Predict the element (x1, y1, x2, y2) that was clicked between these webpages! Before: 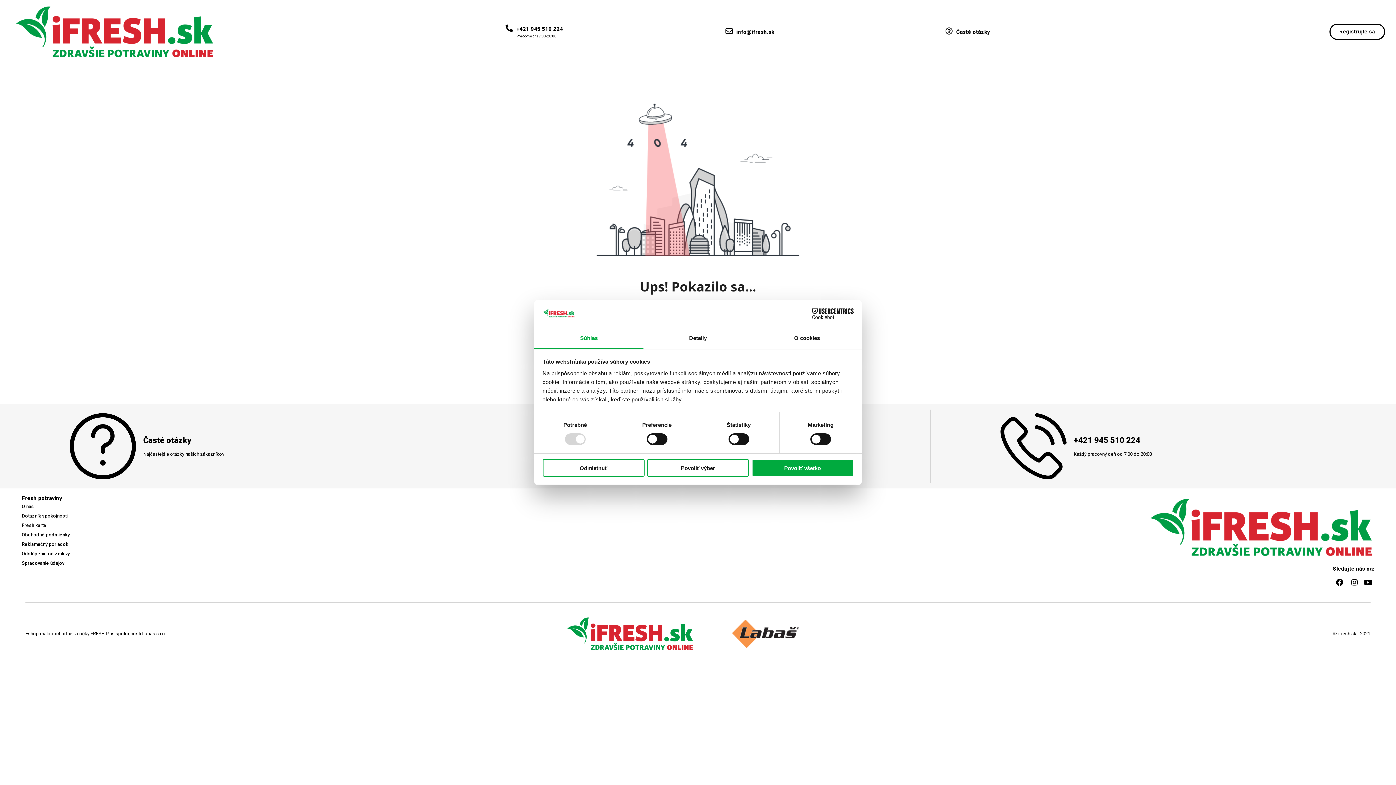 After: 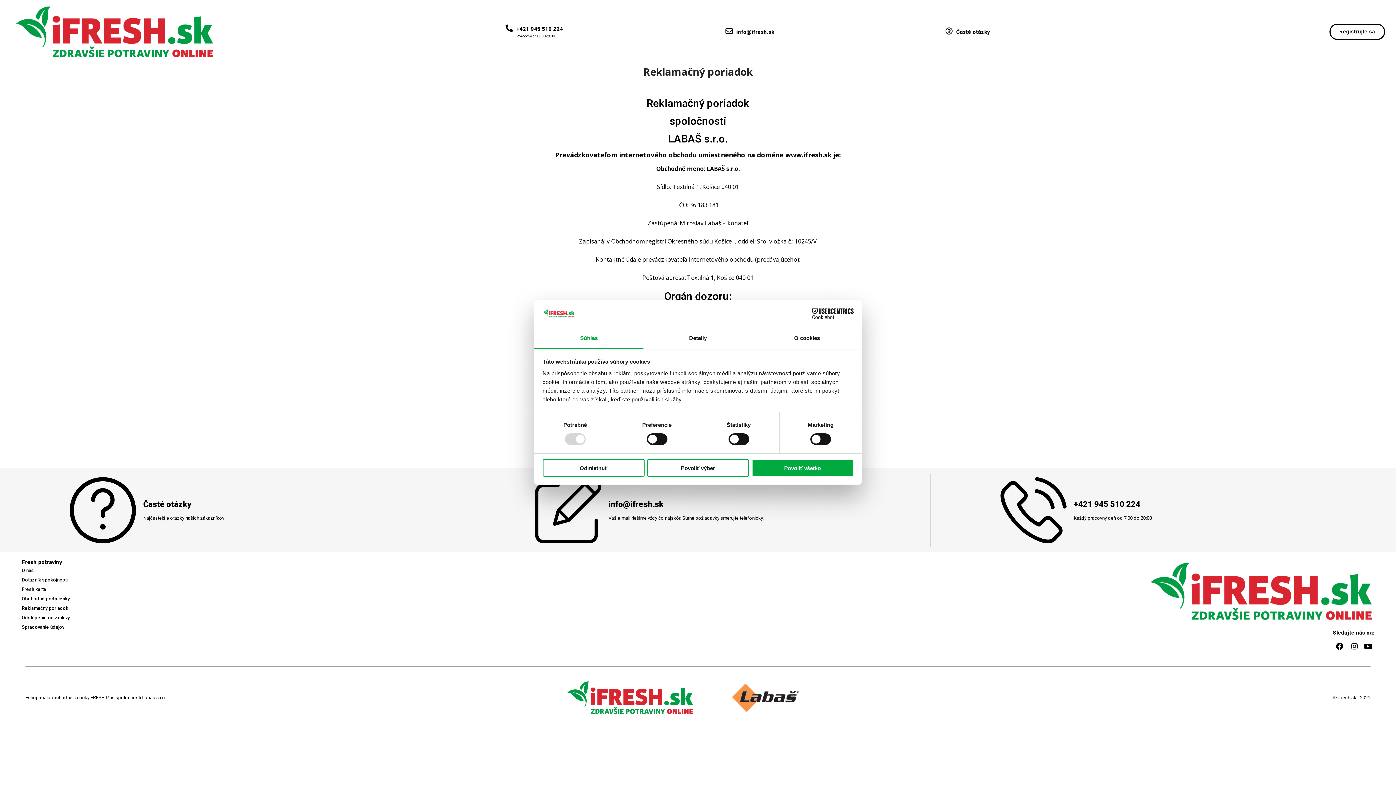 Action: bbox: (21, 542, 68, 546) label: Reklamačný poriadok